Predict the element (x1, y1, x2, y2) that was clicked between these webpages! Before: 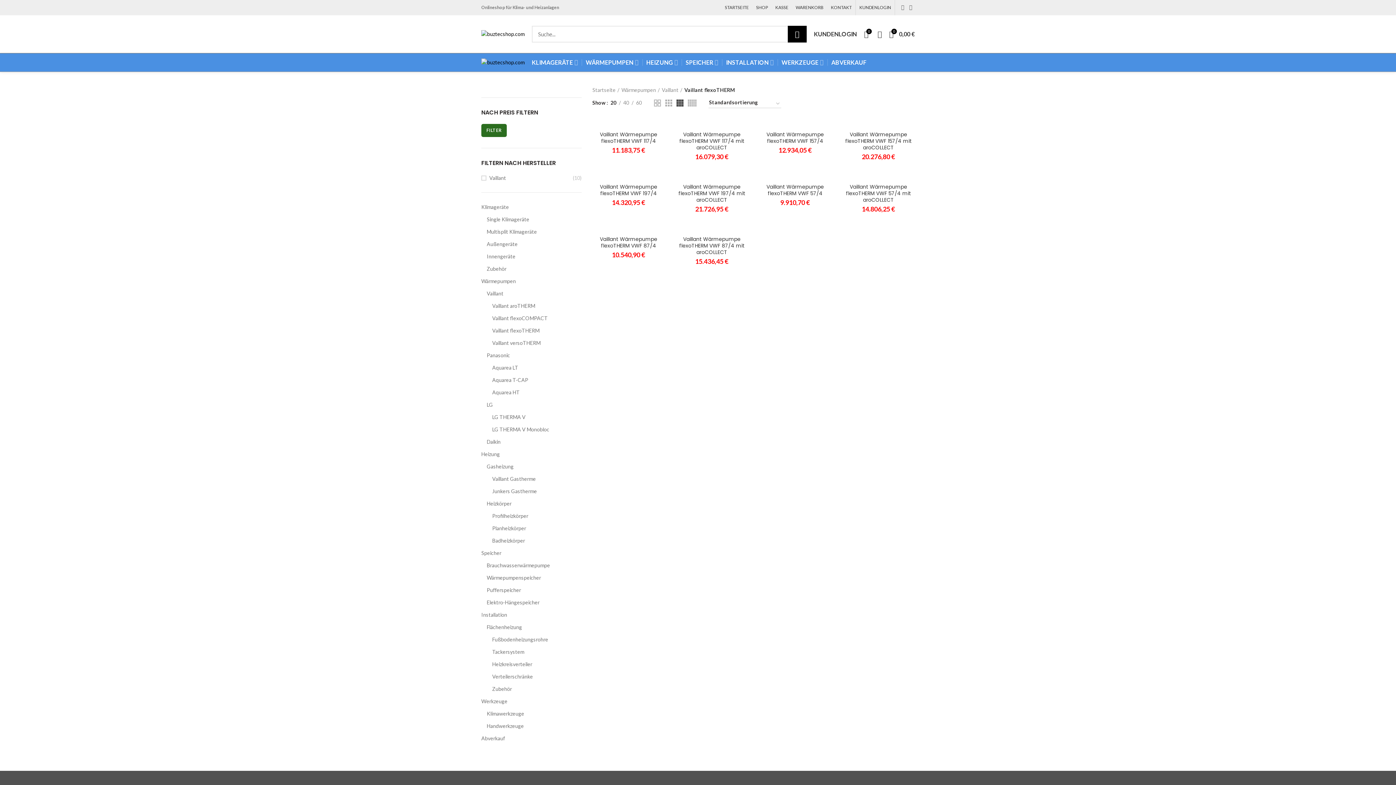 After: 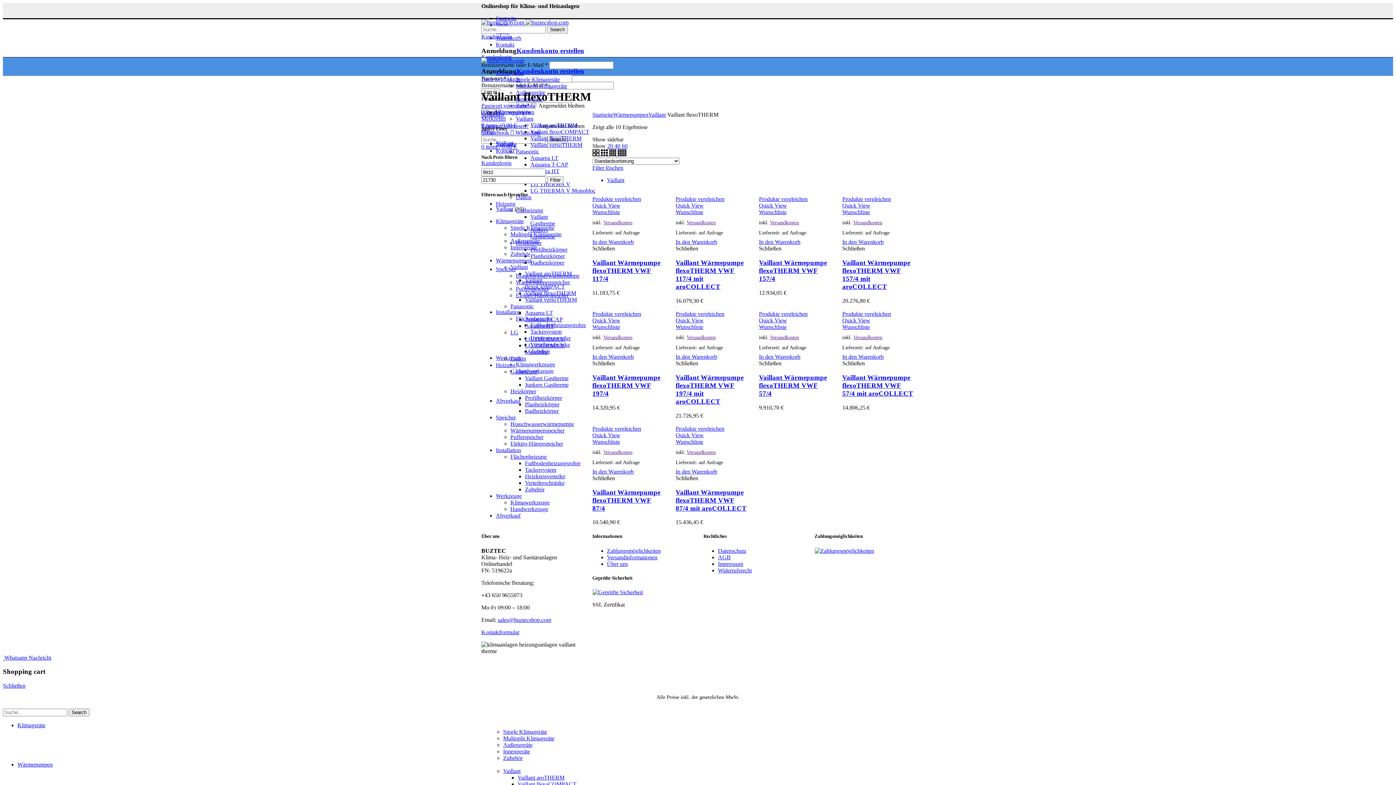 Action: label: Vaillant bbox: (481, 174, 572, 181)